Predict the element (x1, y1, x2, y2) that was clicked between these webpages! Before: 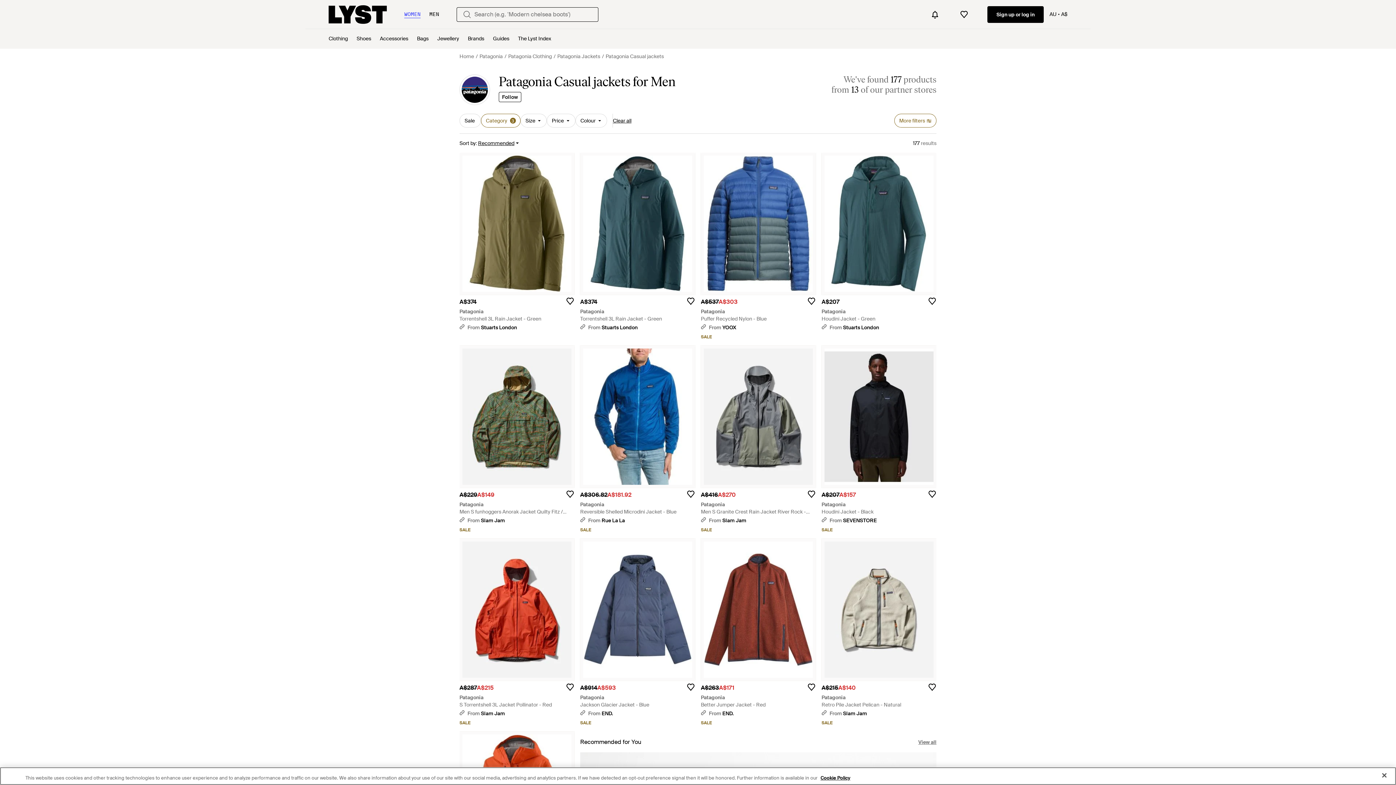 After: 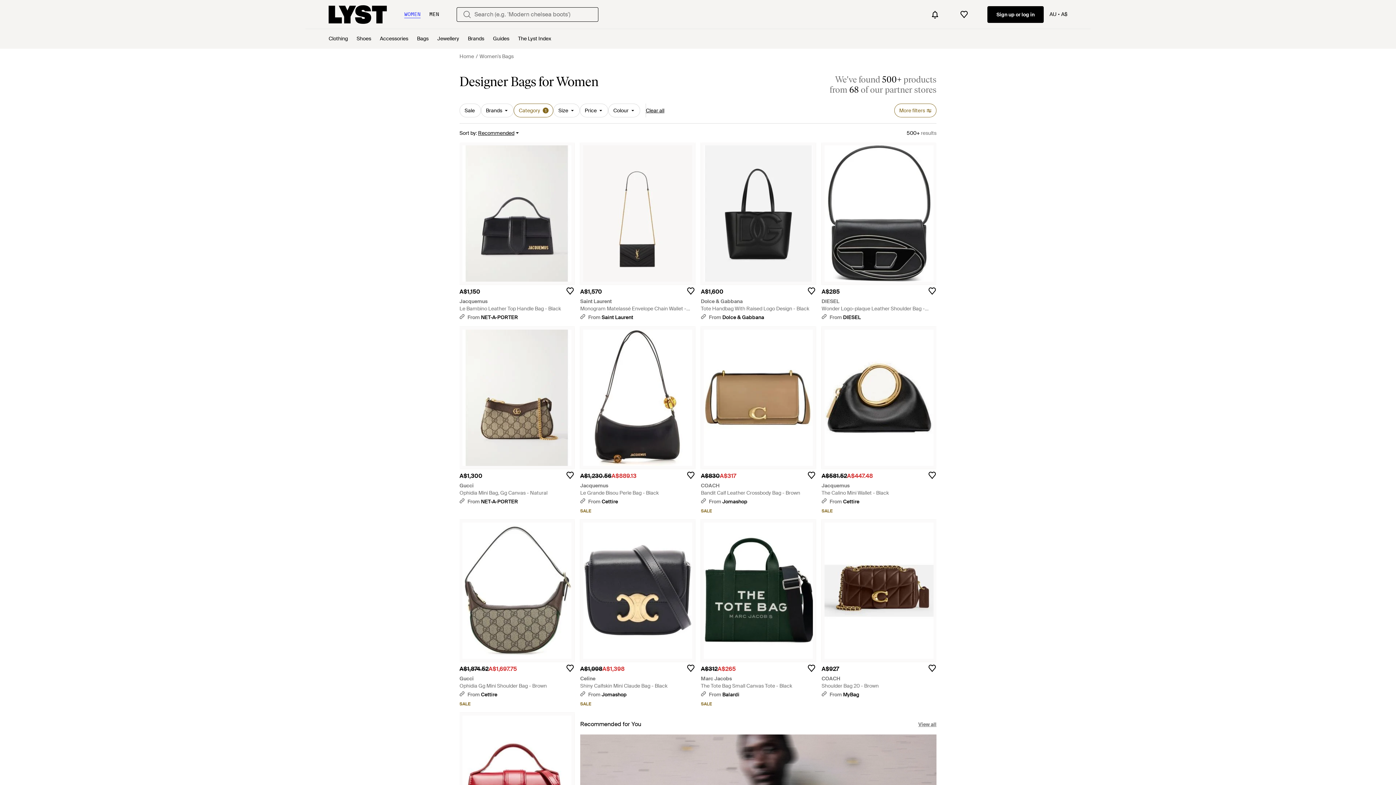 Action: bbox: (417, 29, 428, 48) label: Bags